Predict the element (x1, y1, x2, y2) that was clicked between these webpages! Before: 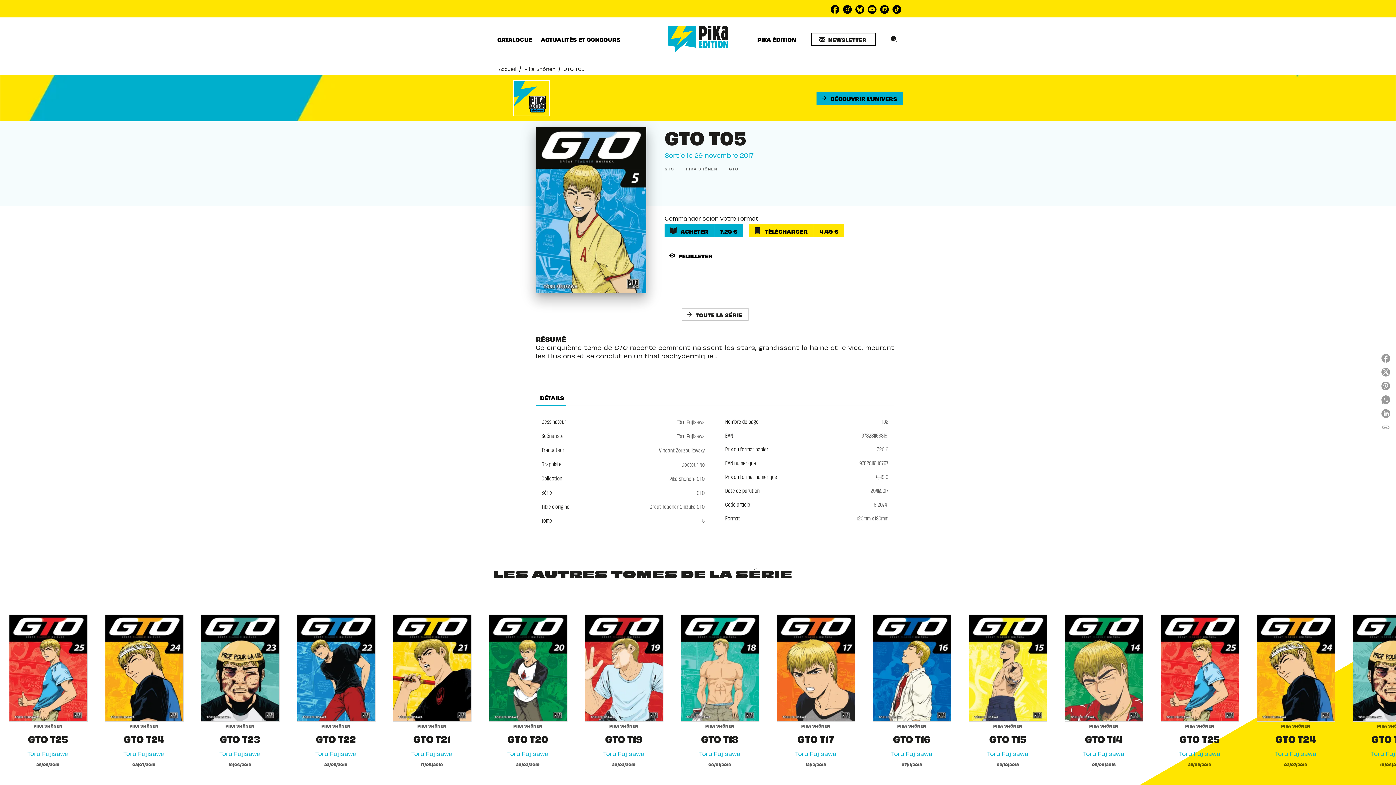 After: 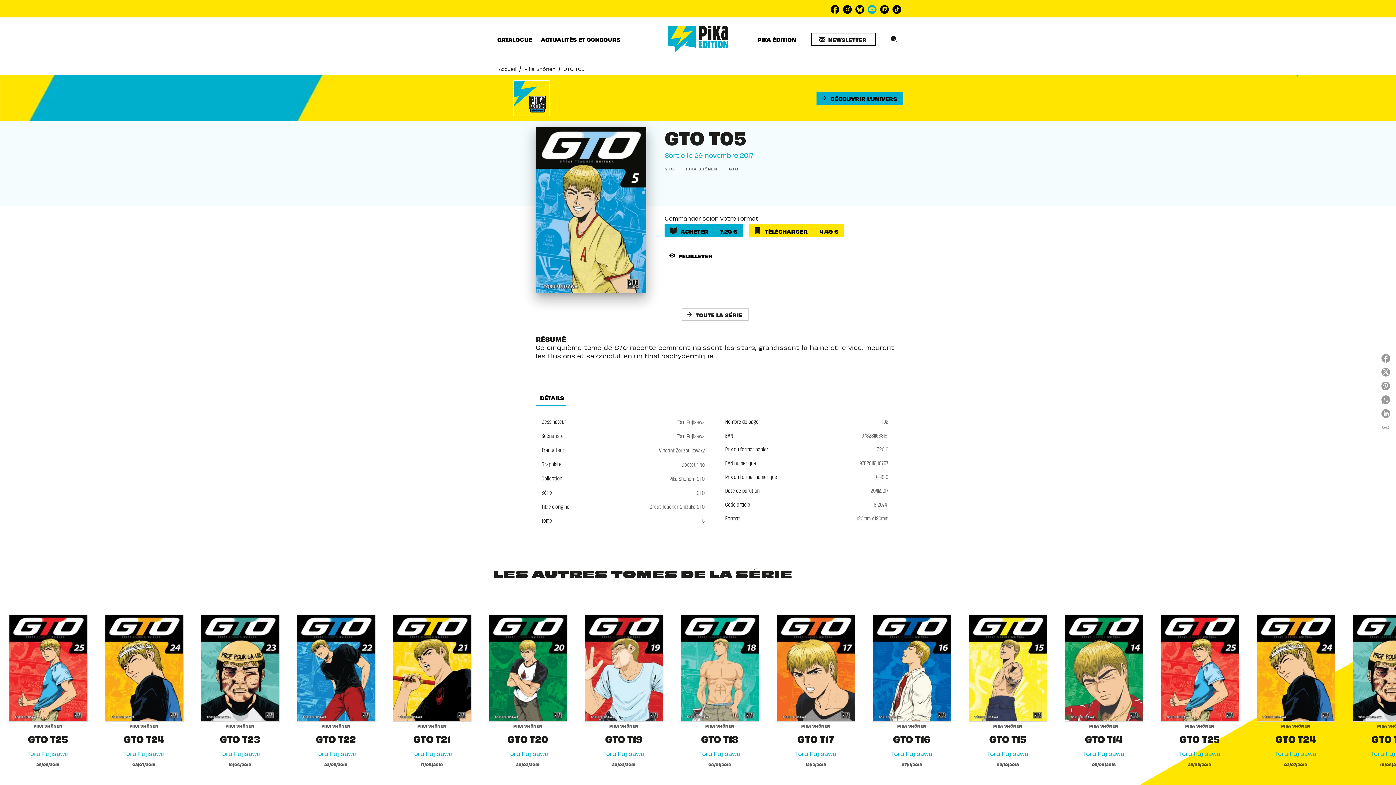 Action: label: youtube bbox: (866, 3, 878, 15)